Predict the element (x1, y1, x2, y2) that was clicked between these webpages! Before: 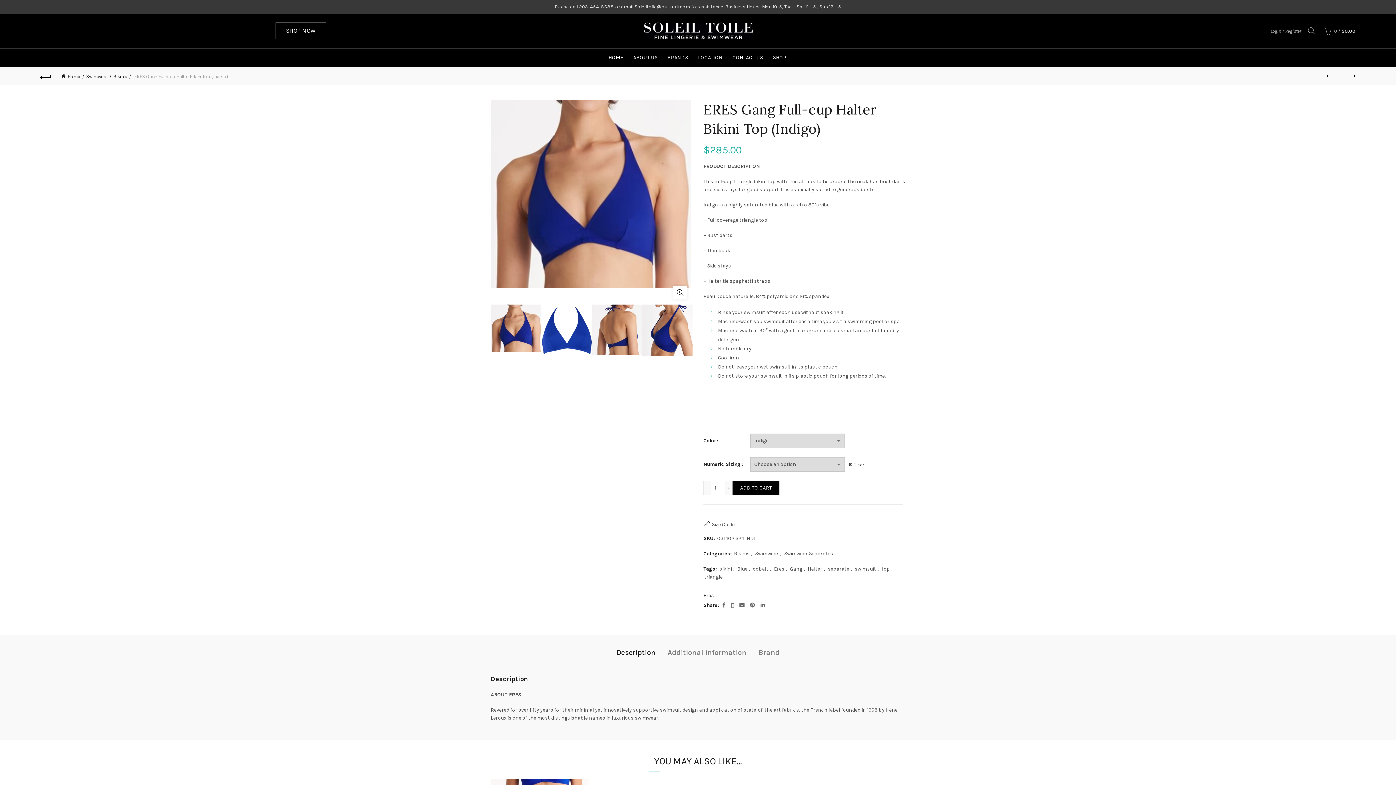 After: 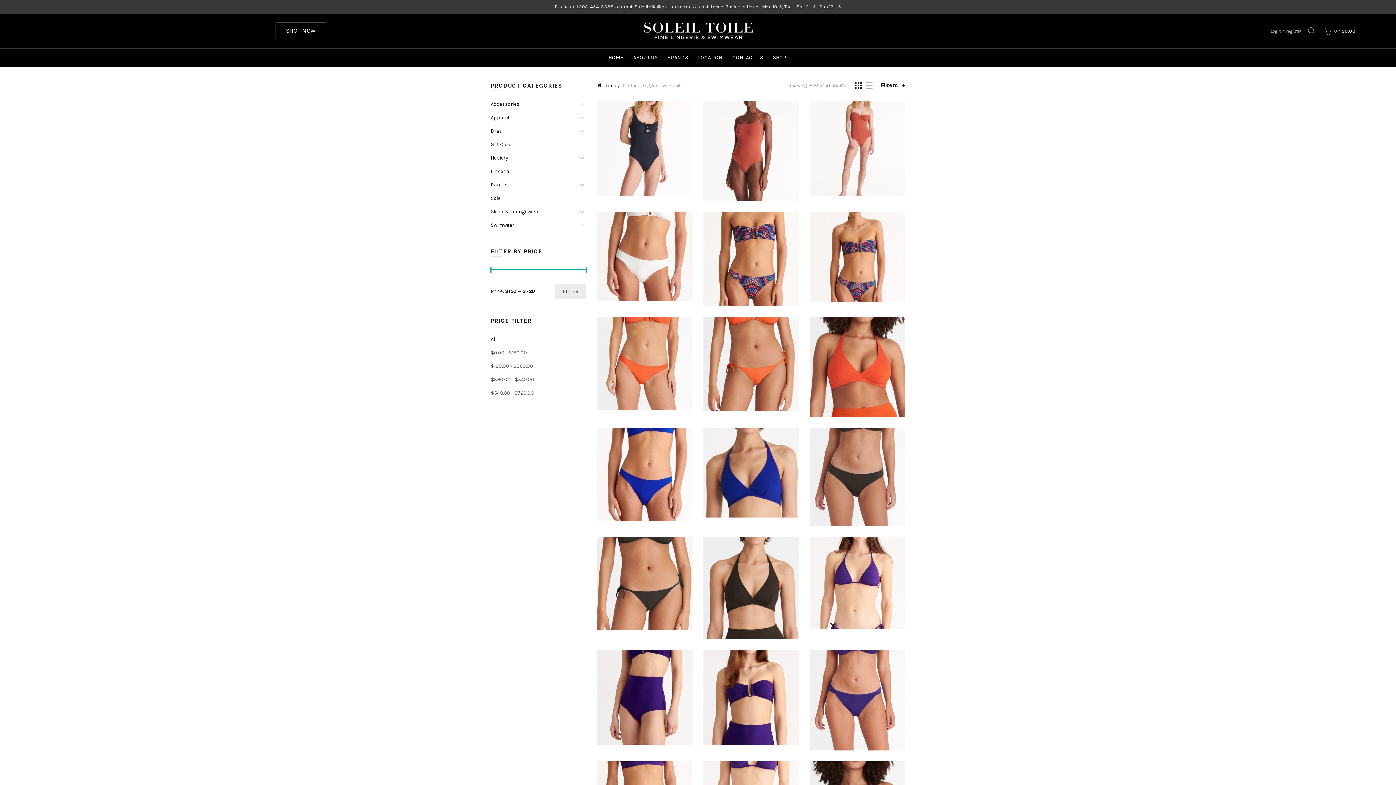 Action: bbox: (854, 565, 876, 572) label: swimsuit